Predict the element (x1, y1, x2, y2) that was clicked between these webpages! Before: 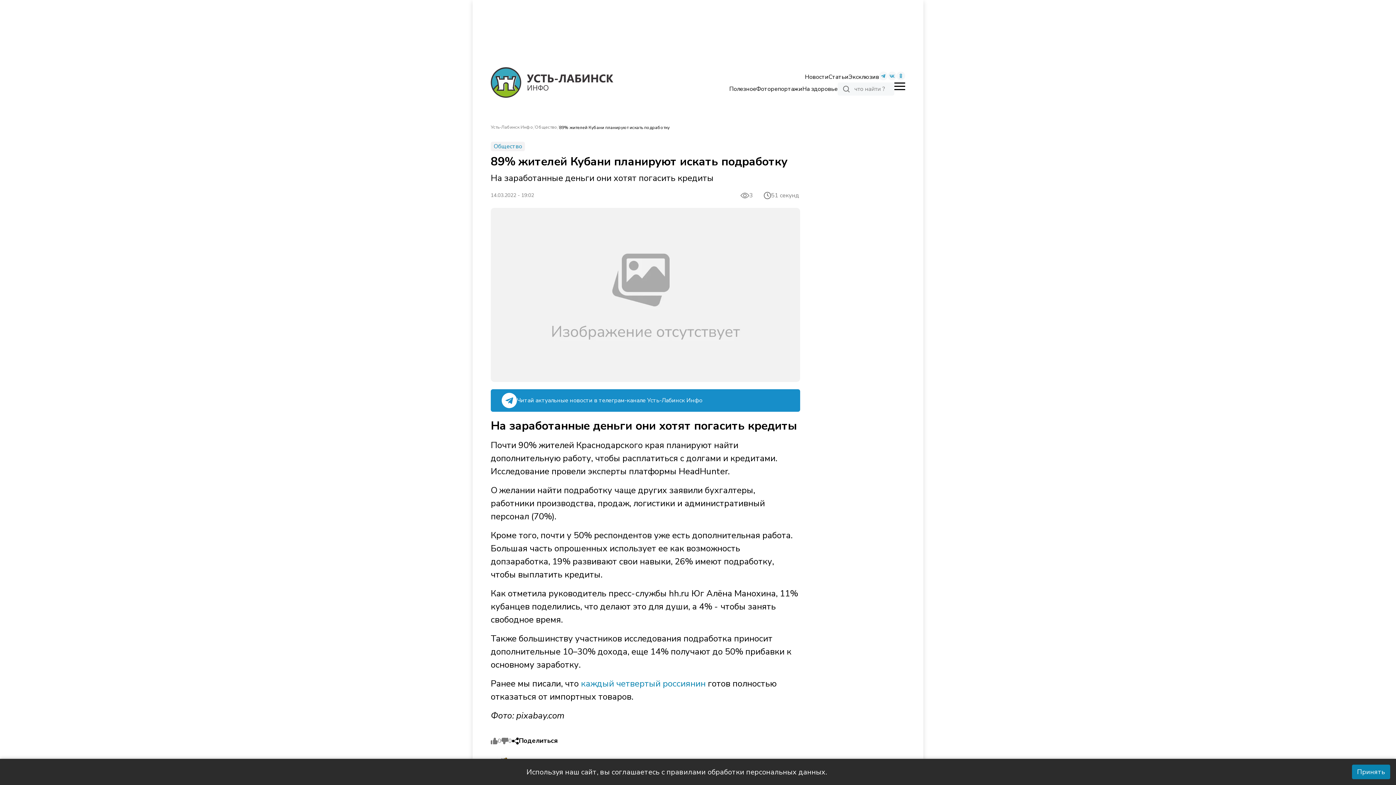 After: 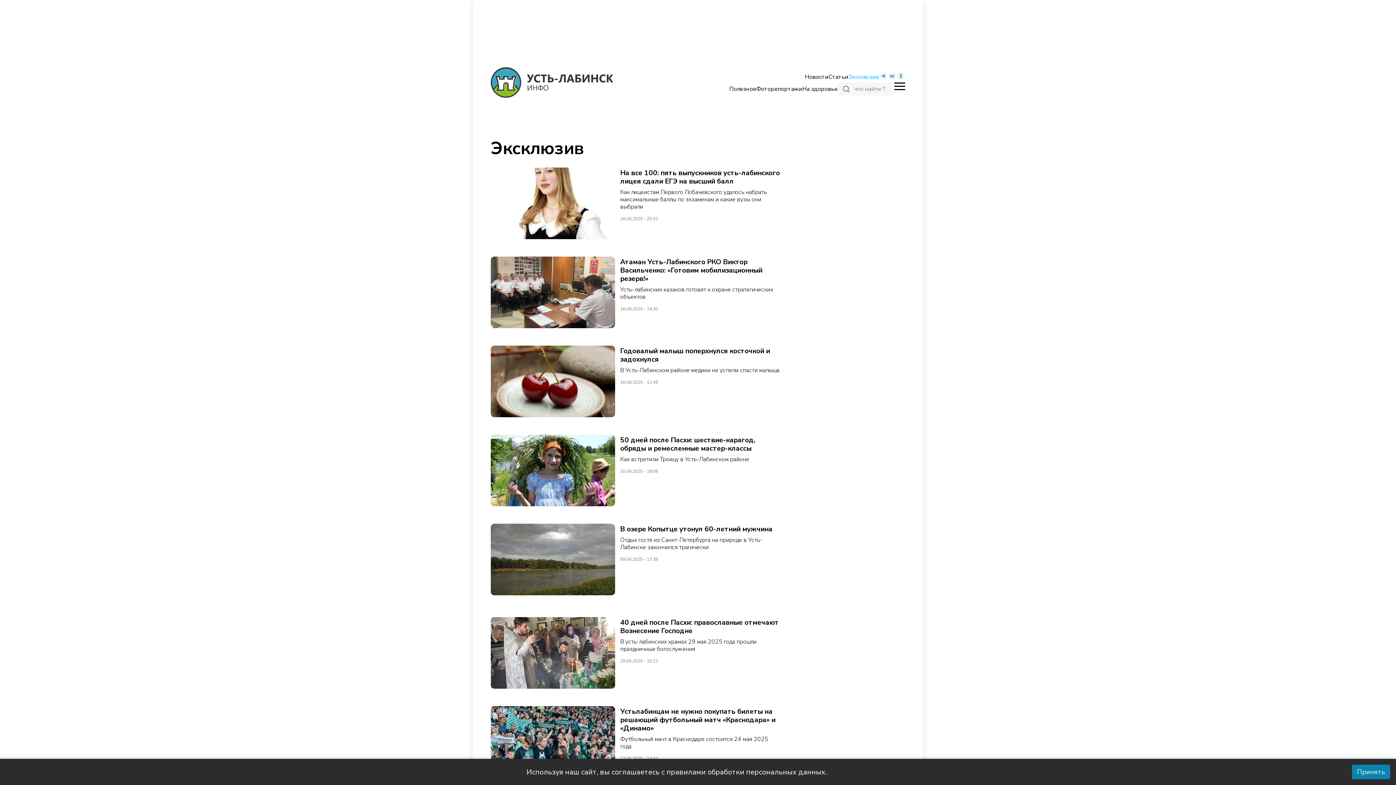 Action: label: Эксклюзив bbox: (848, 73, 879, 81)